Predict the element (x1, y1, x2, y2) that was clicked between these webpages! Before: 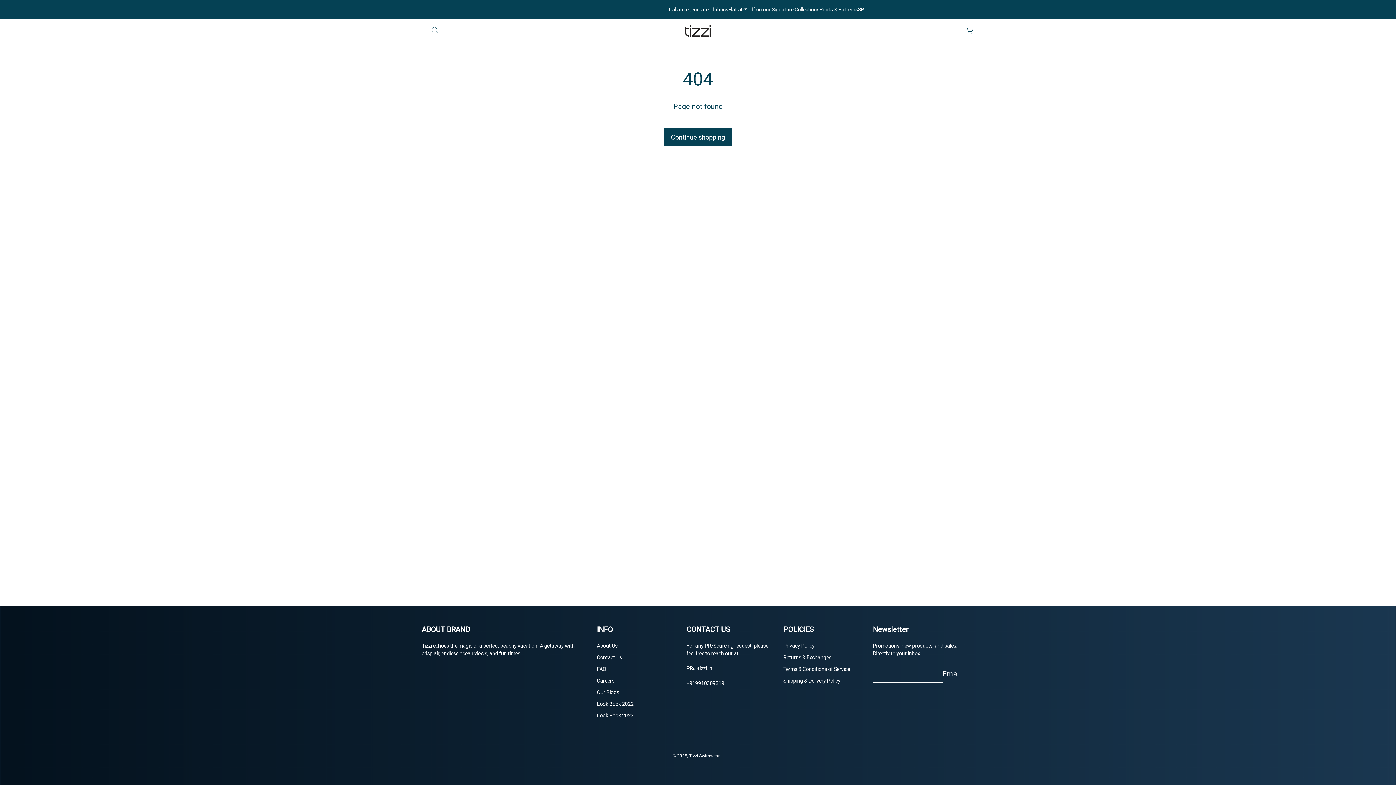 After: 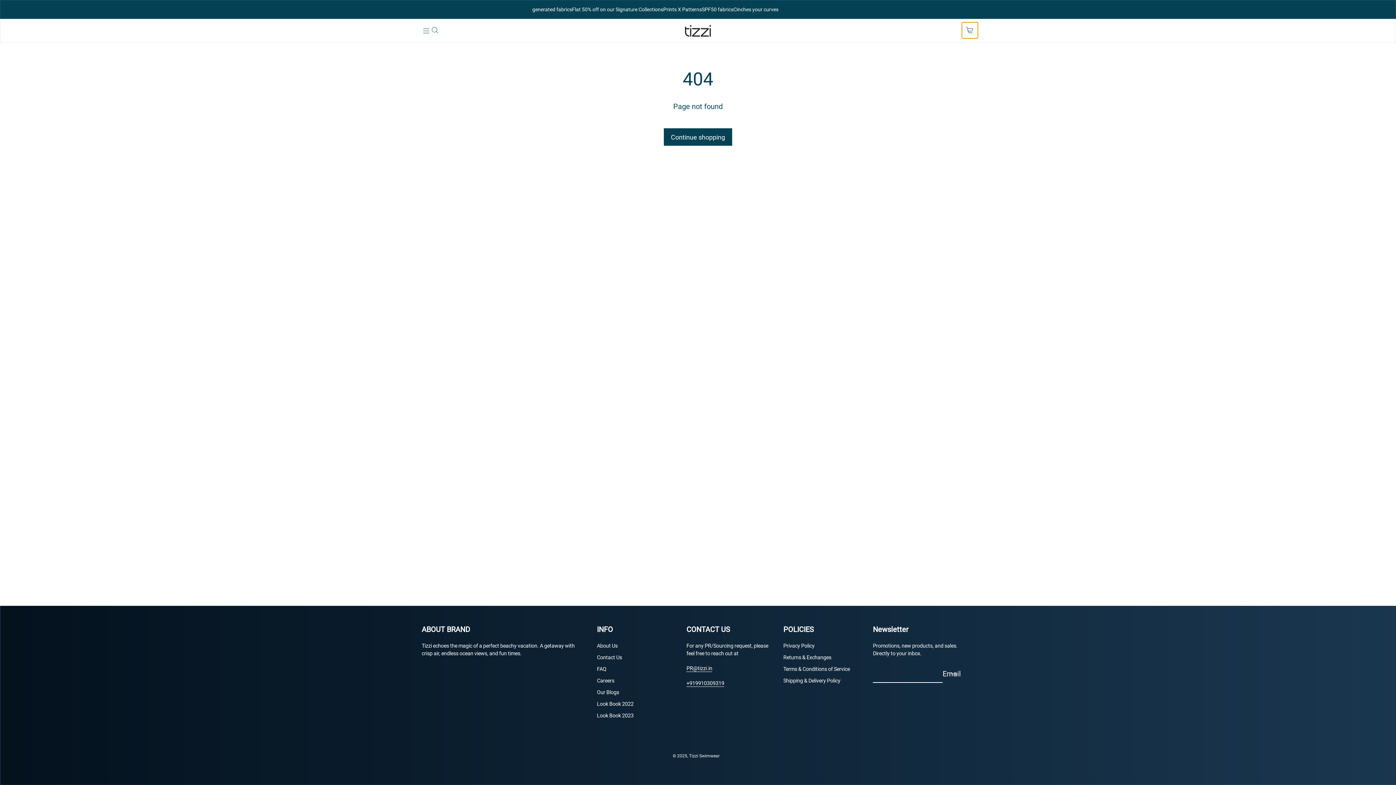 Action: label: Cart bbox: (965, 26, 974, 35)